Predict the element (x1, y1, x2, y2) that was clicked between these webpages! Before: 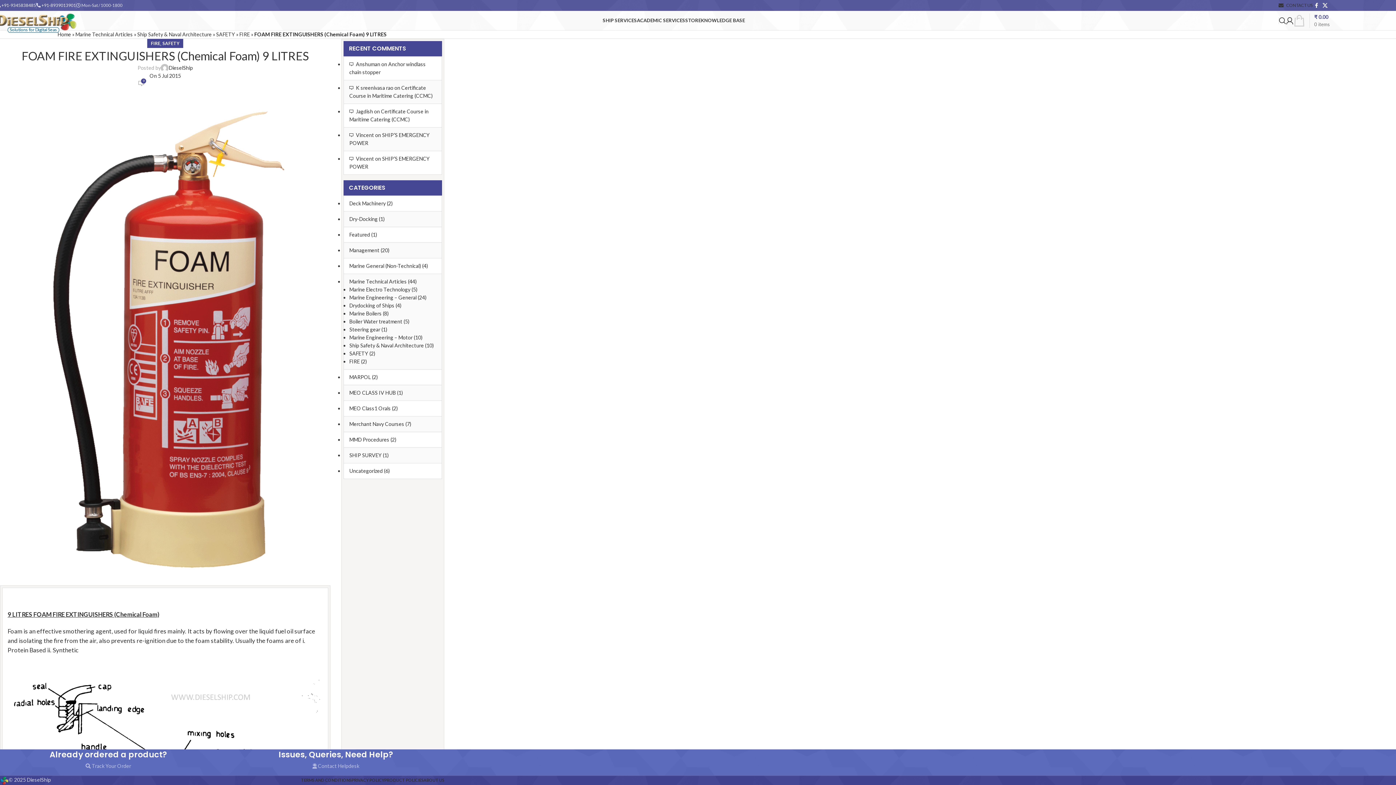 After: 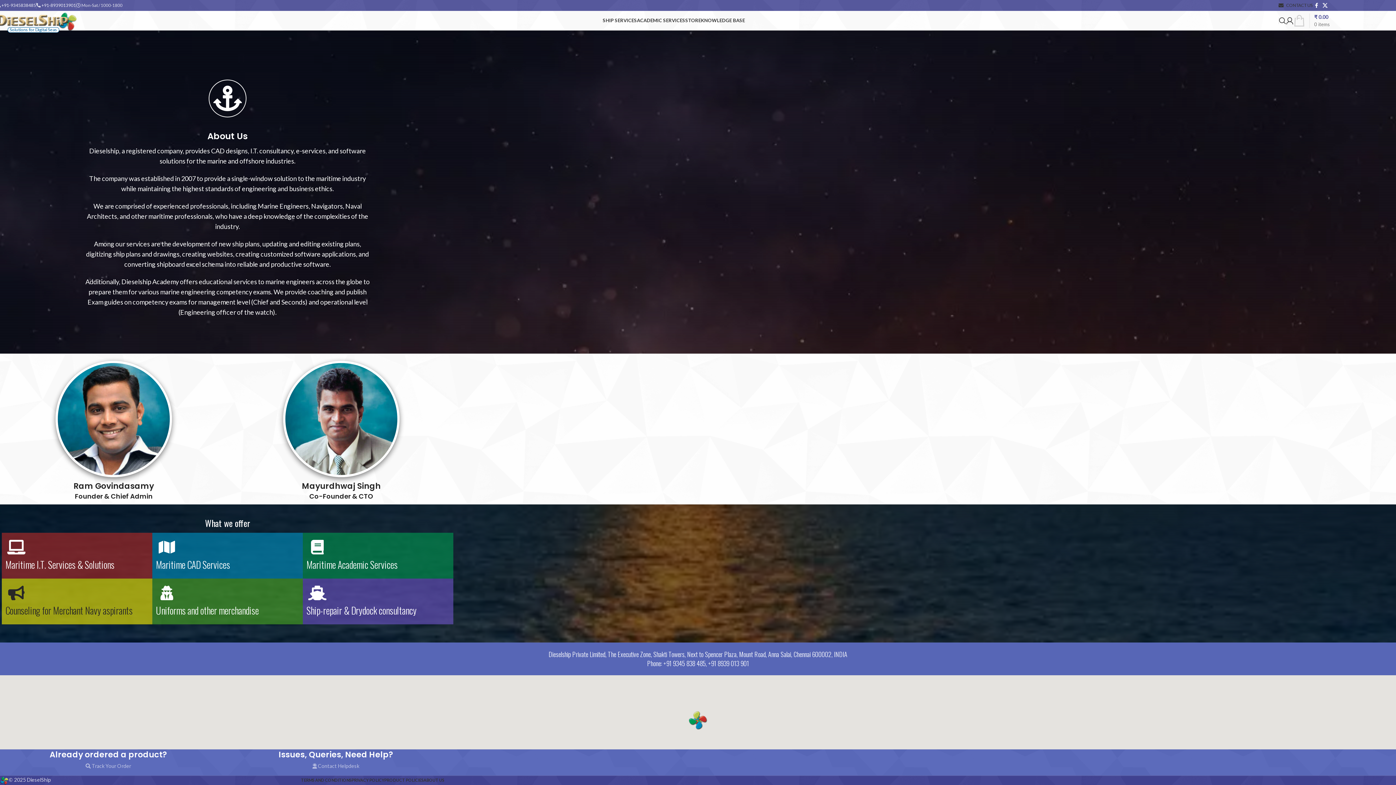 Action: label: ABOUT US bbox: (423, 777, 444, 784)